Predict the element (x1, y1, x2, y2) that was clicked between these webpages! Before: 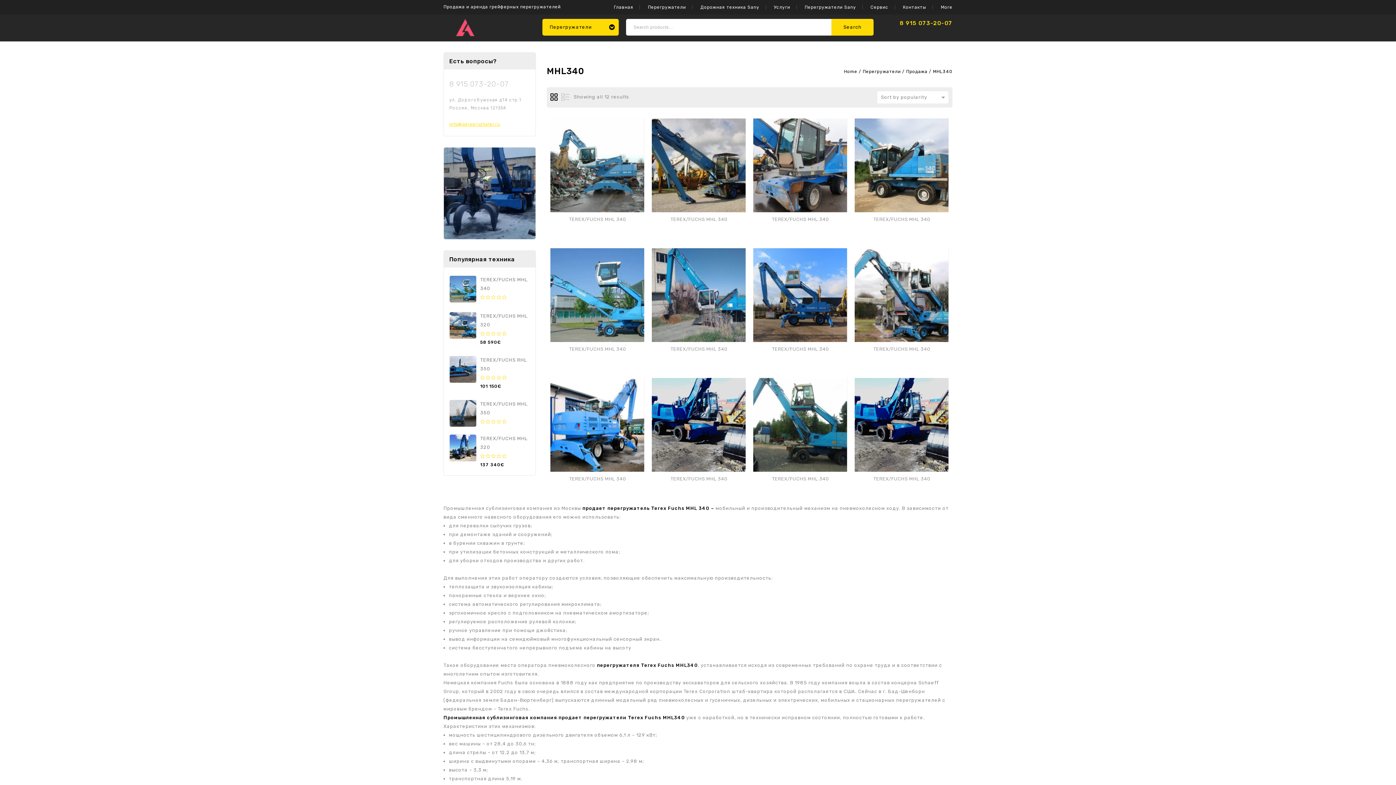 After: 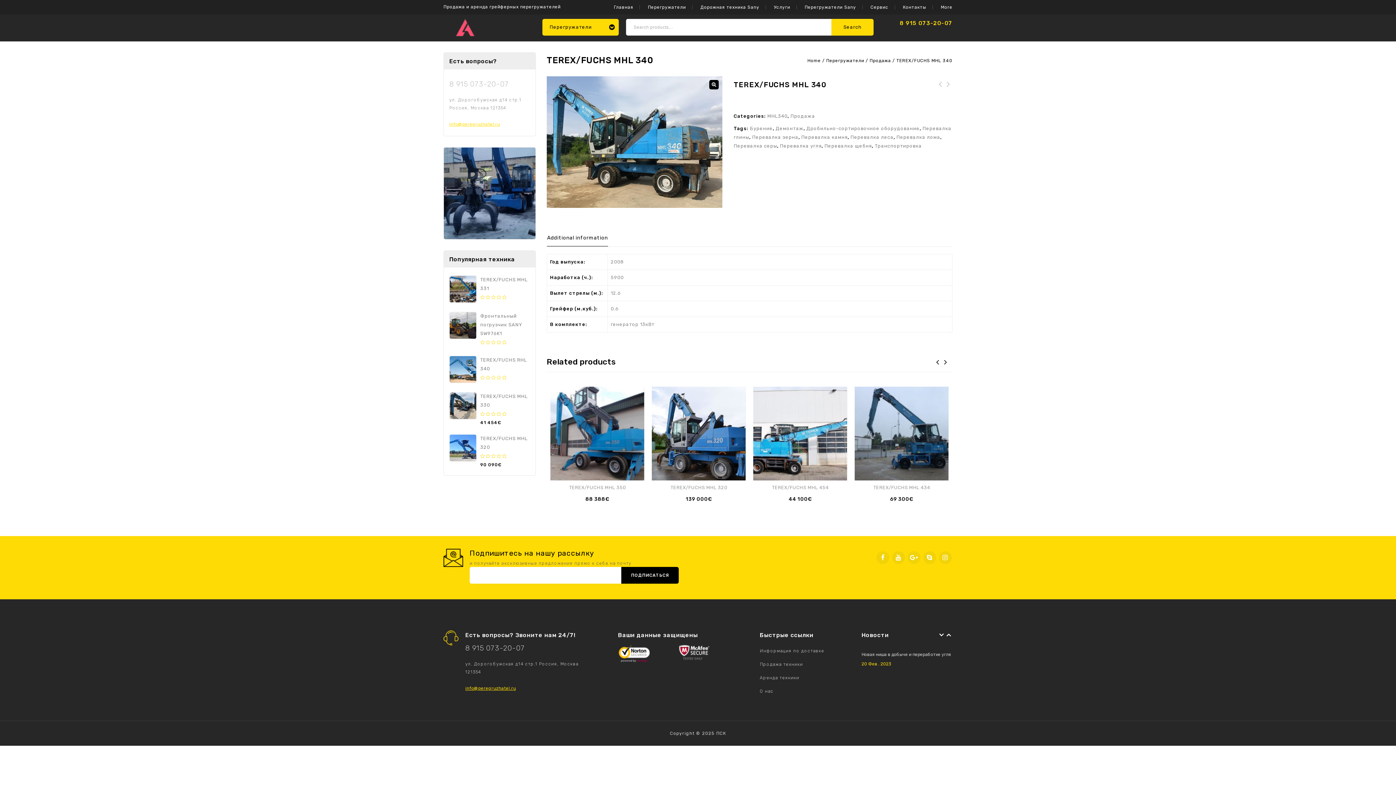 Action: bbox: (854, 118, 948, 212)